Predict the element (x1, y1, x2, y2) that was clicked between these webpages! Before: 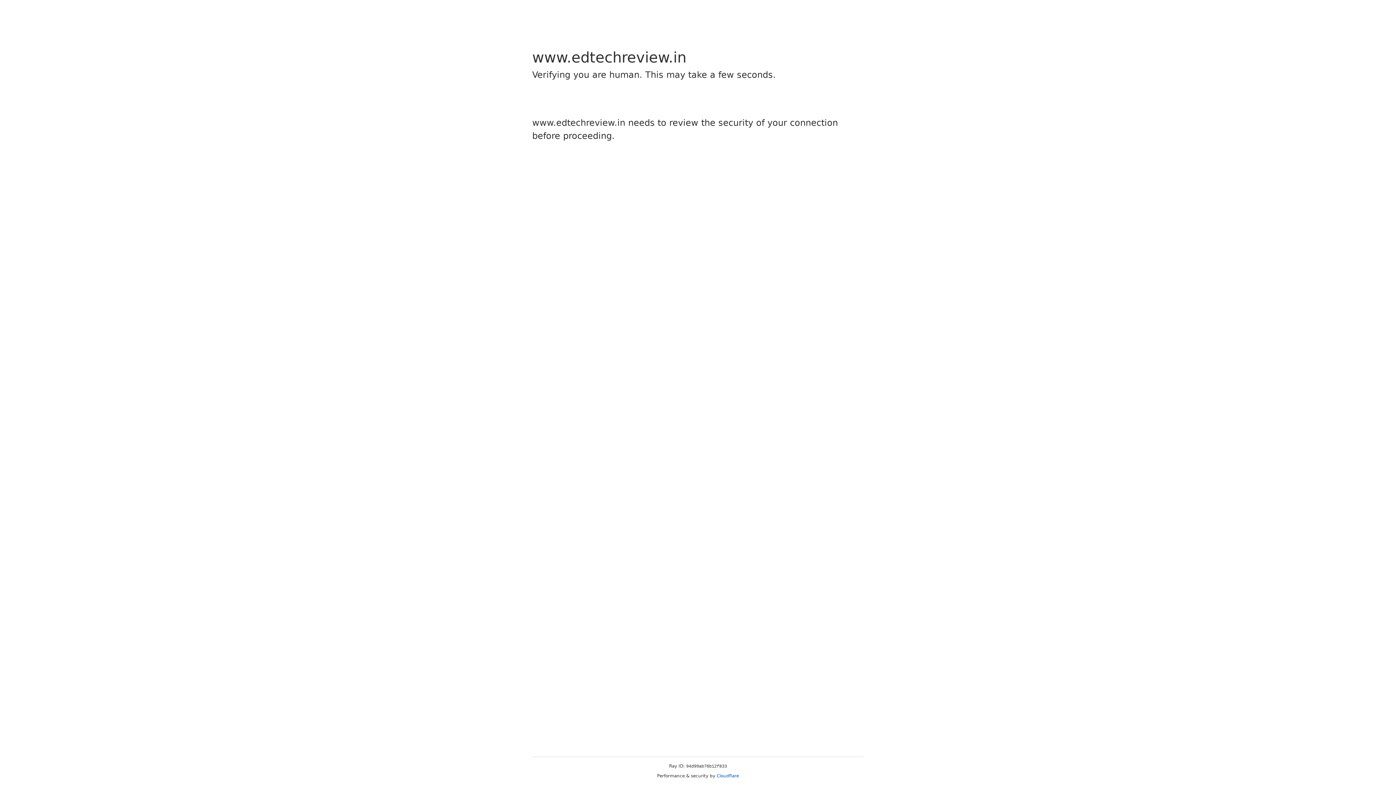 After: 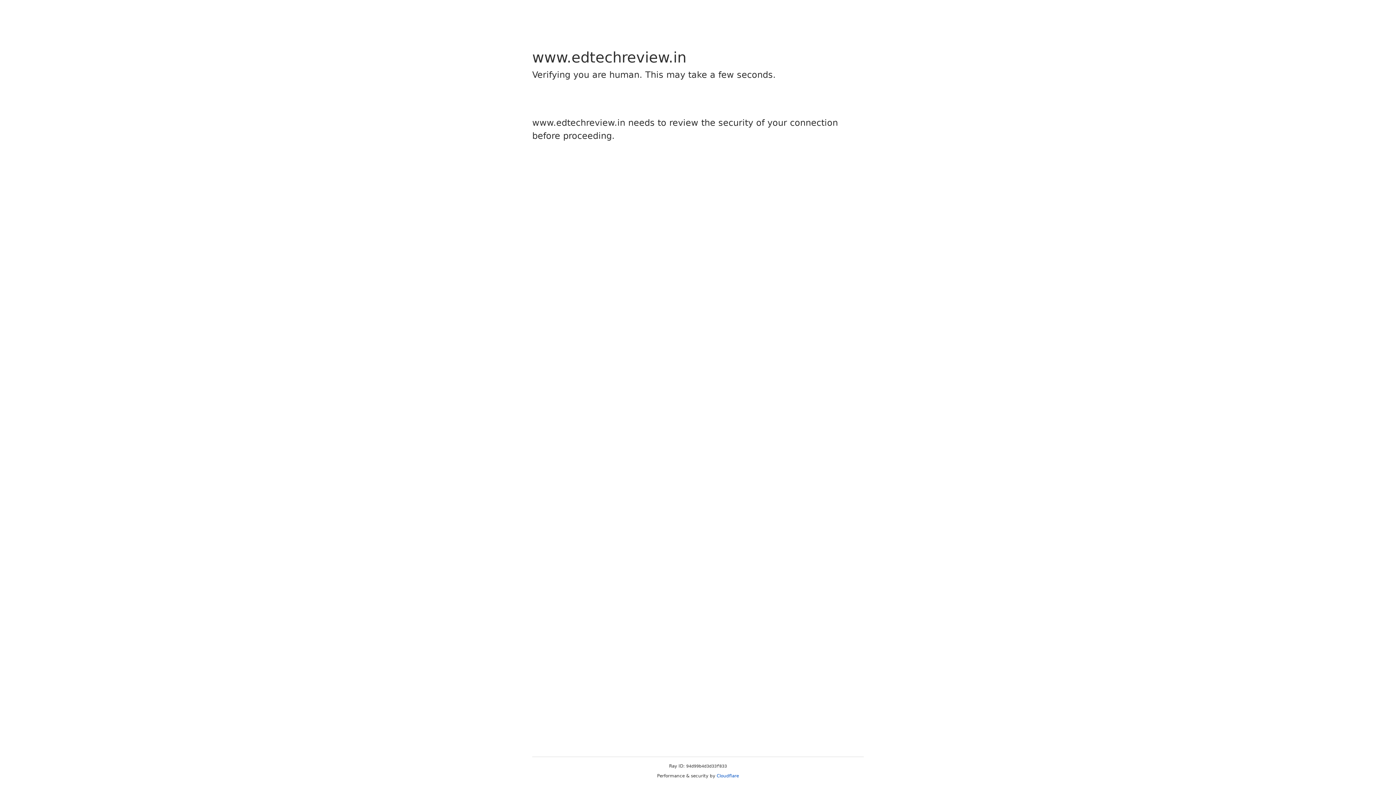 Action: bbox: (716, 773, 739, 778) label: Cloudflare